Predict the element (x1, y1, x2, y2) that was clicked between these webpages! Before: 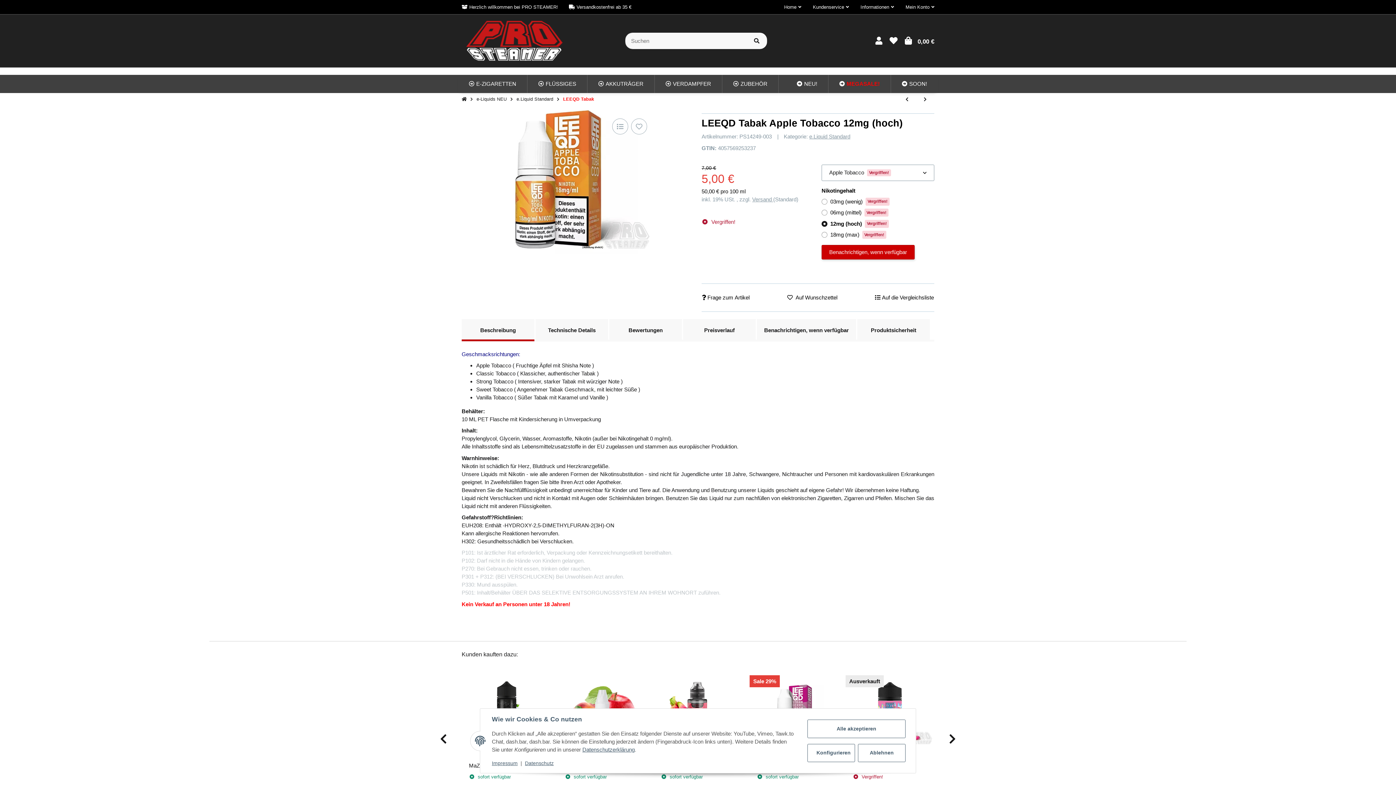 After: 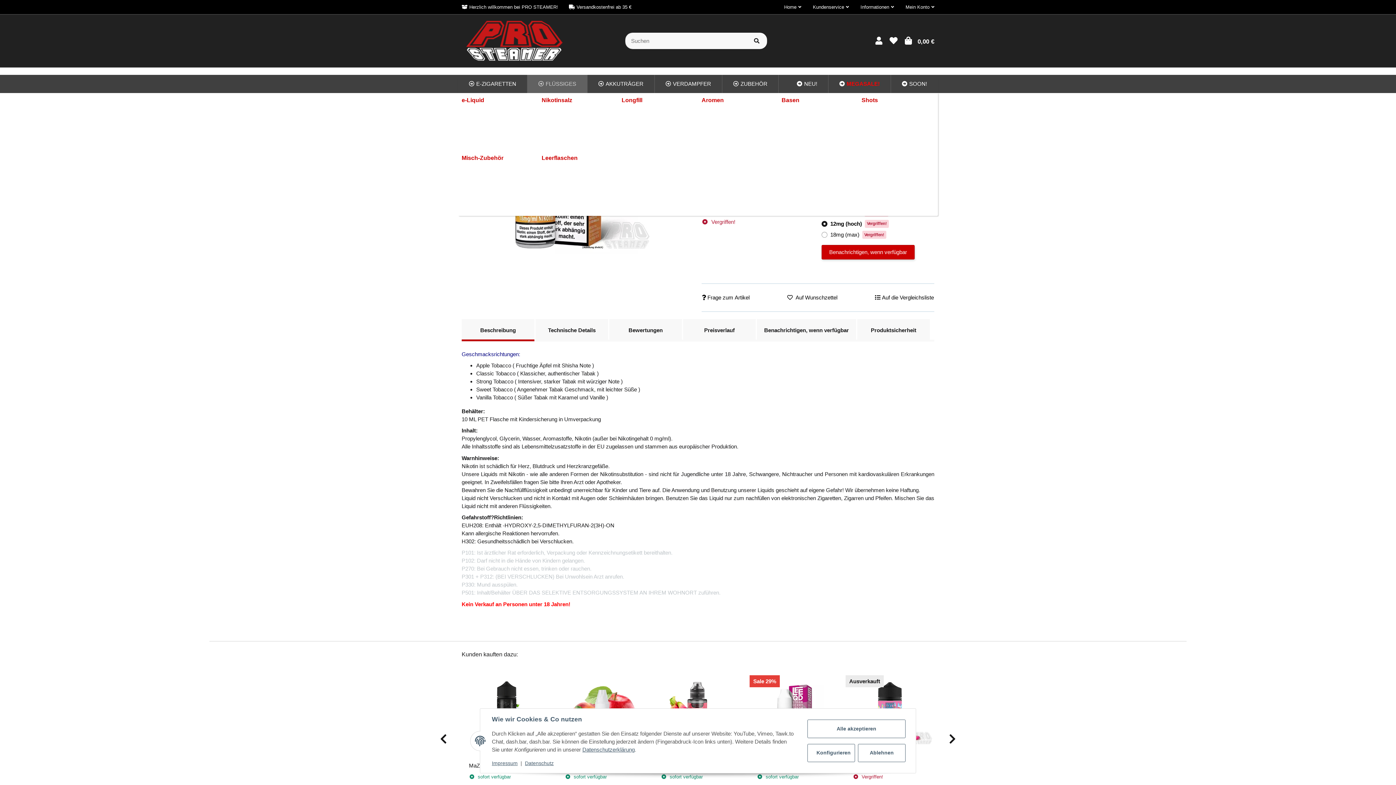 Action: bbox: (527, 74, 587, 93) label: FLÜSSIGES